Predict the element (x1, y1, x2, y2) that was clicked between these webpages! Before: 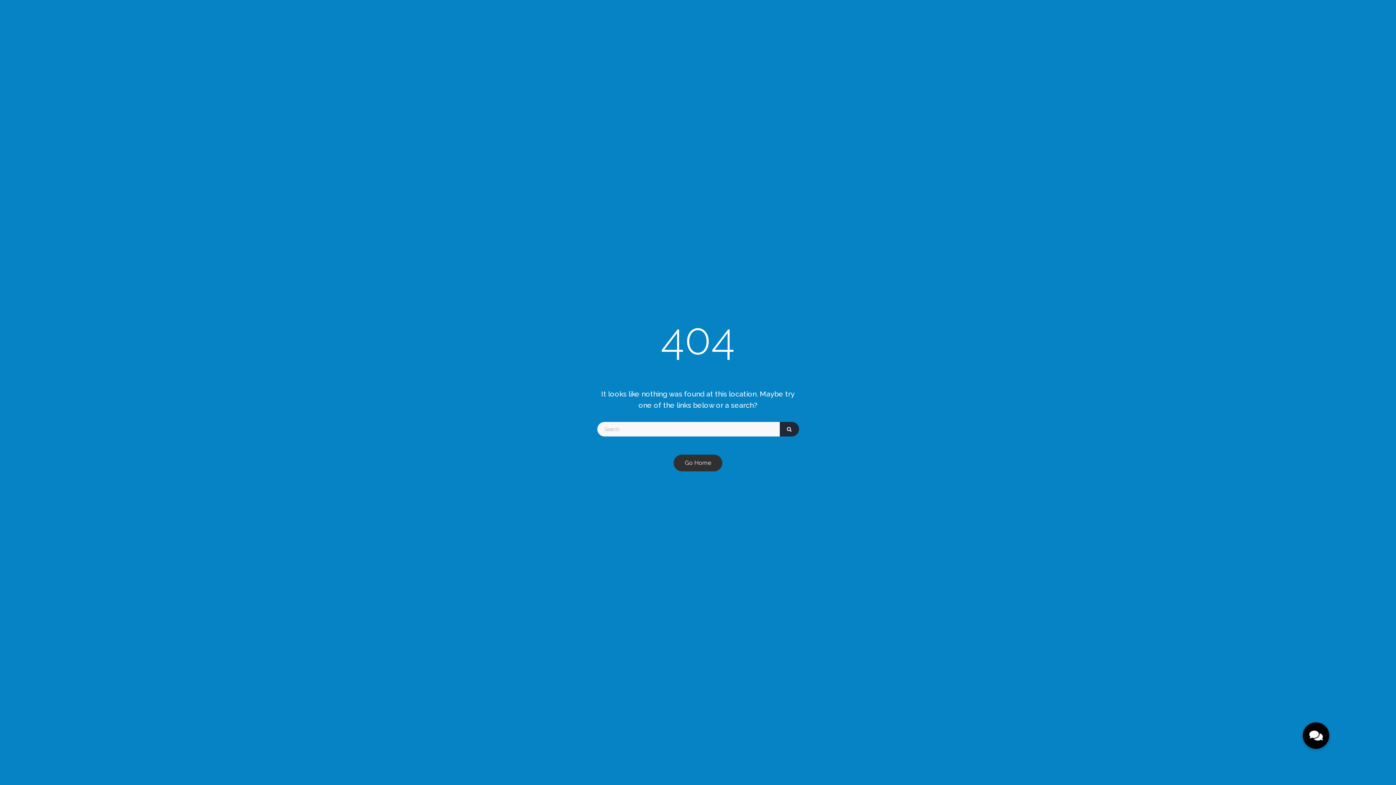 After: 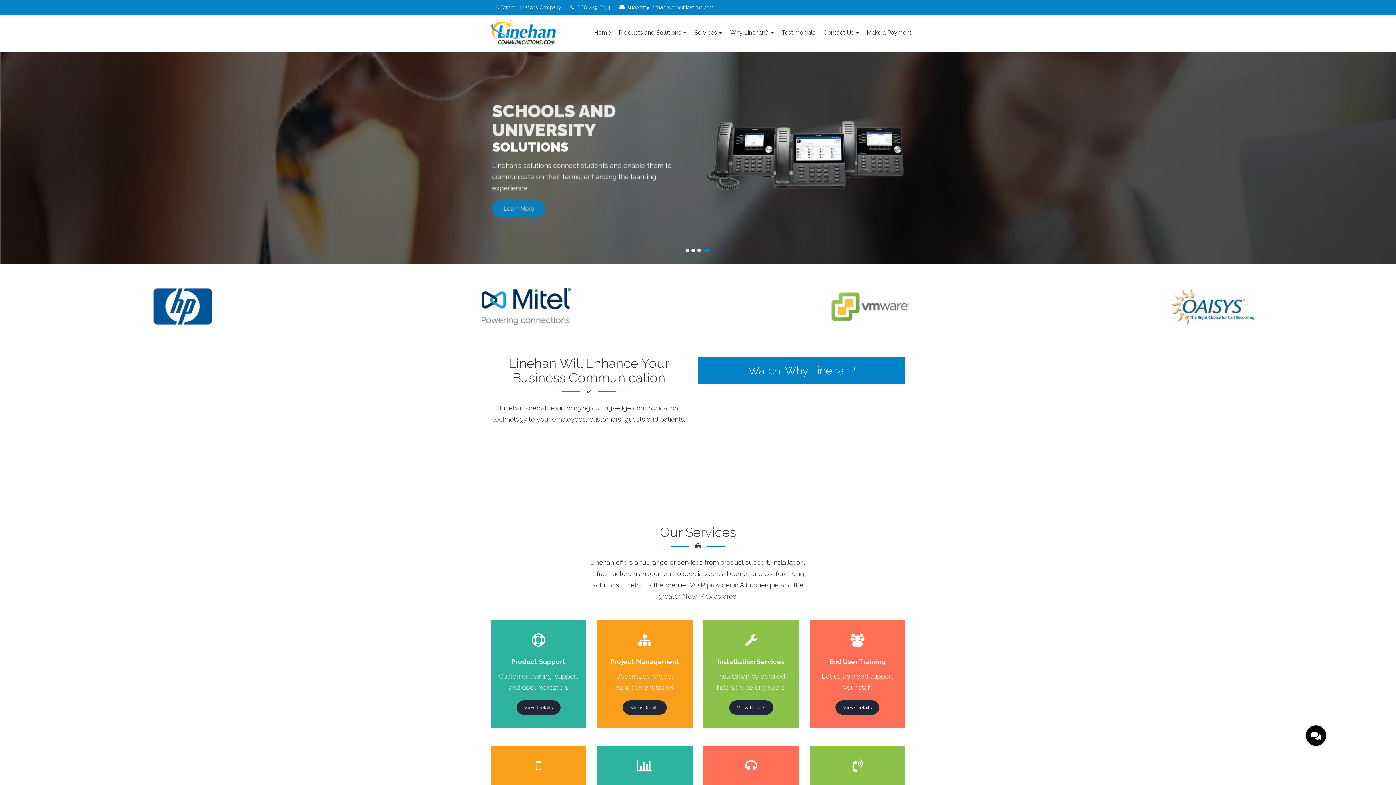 Action: bbox: (673, 454, 722, 471) label: Go Home